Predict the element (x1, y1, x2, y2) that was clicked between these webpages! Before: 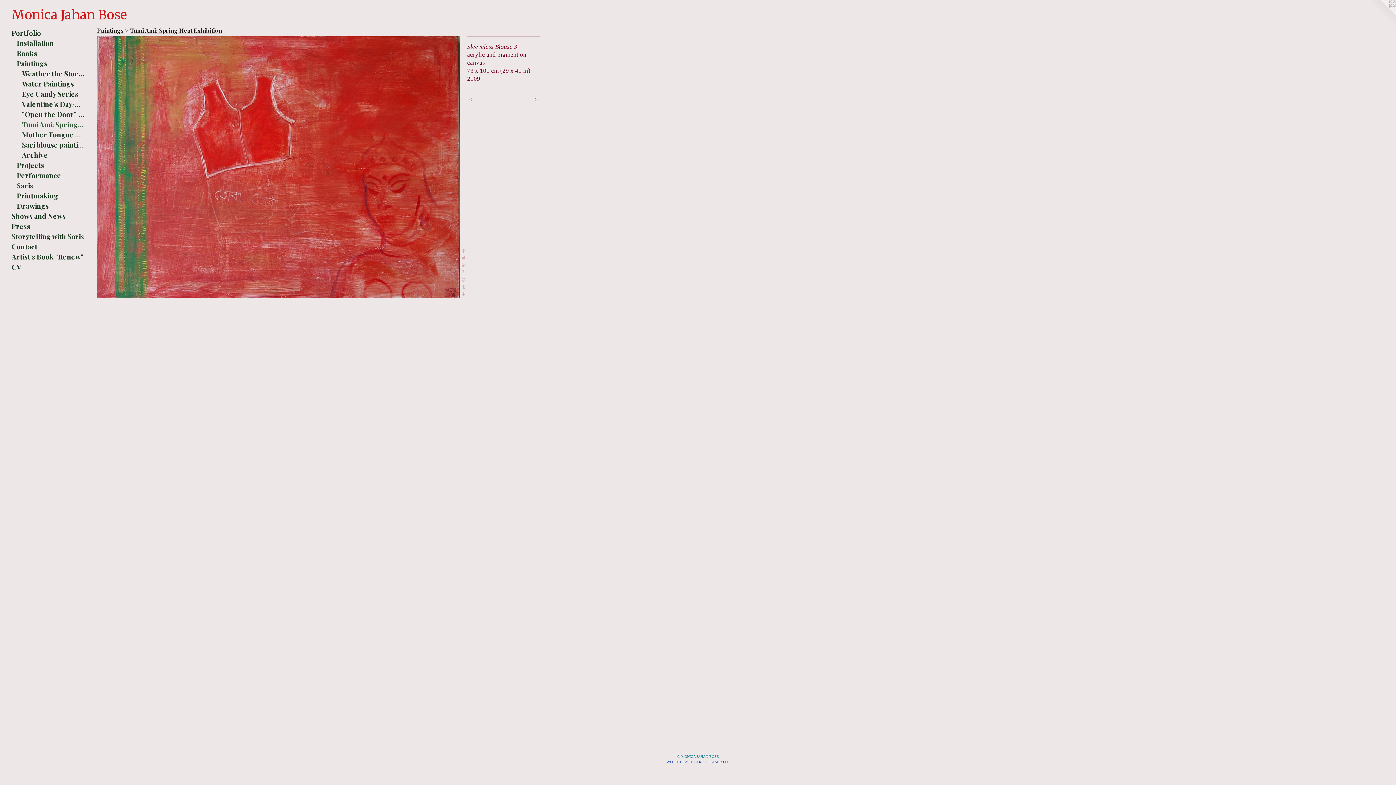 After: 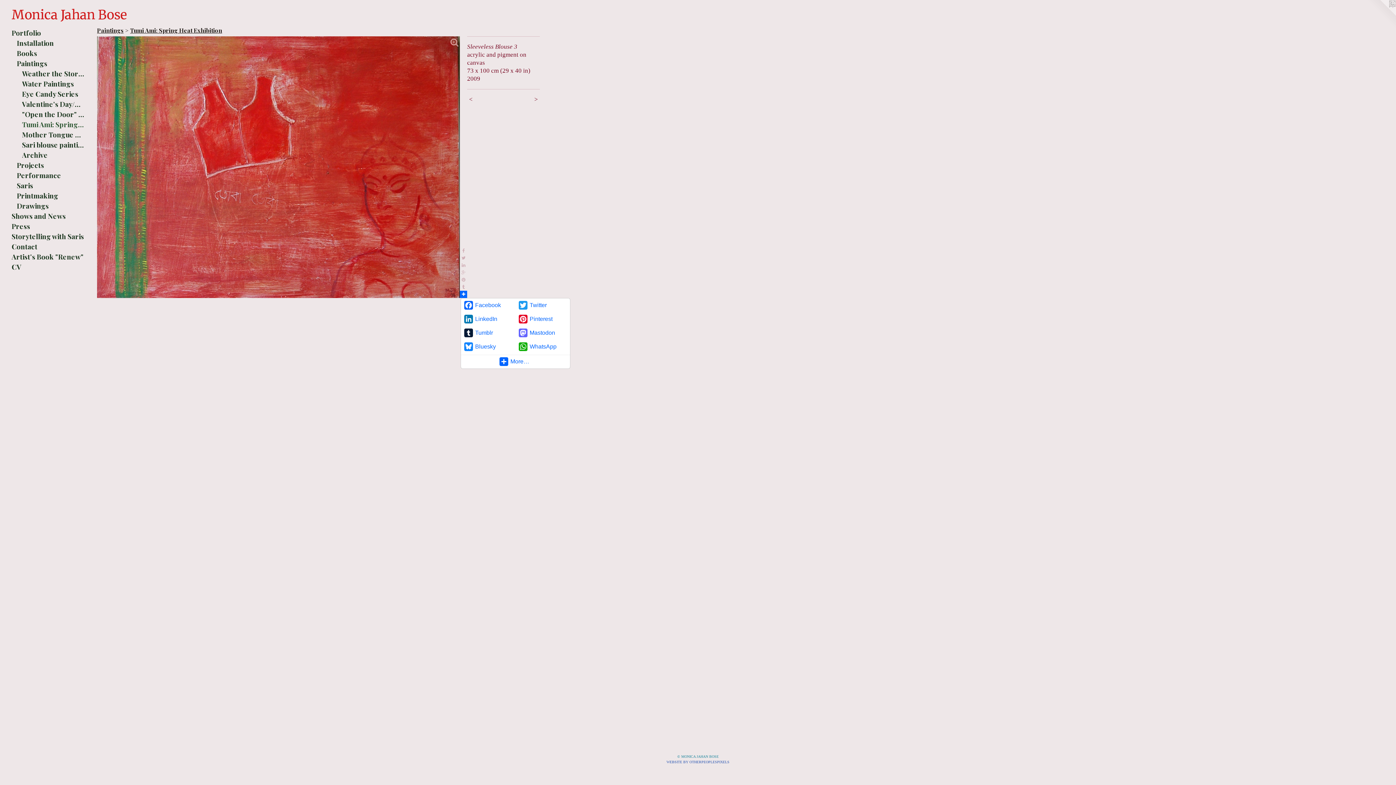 Action: bbox: (460, 290, 467, 298)